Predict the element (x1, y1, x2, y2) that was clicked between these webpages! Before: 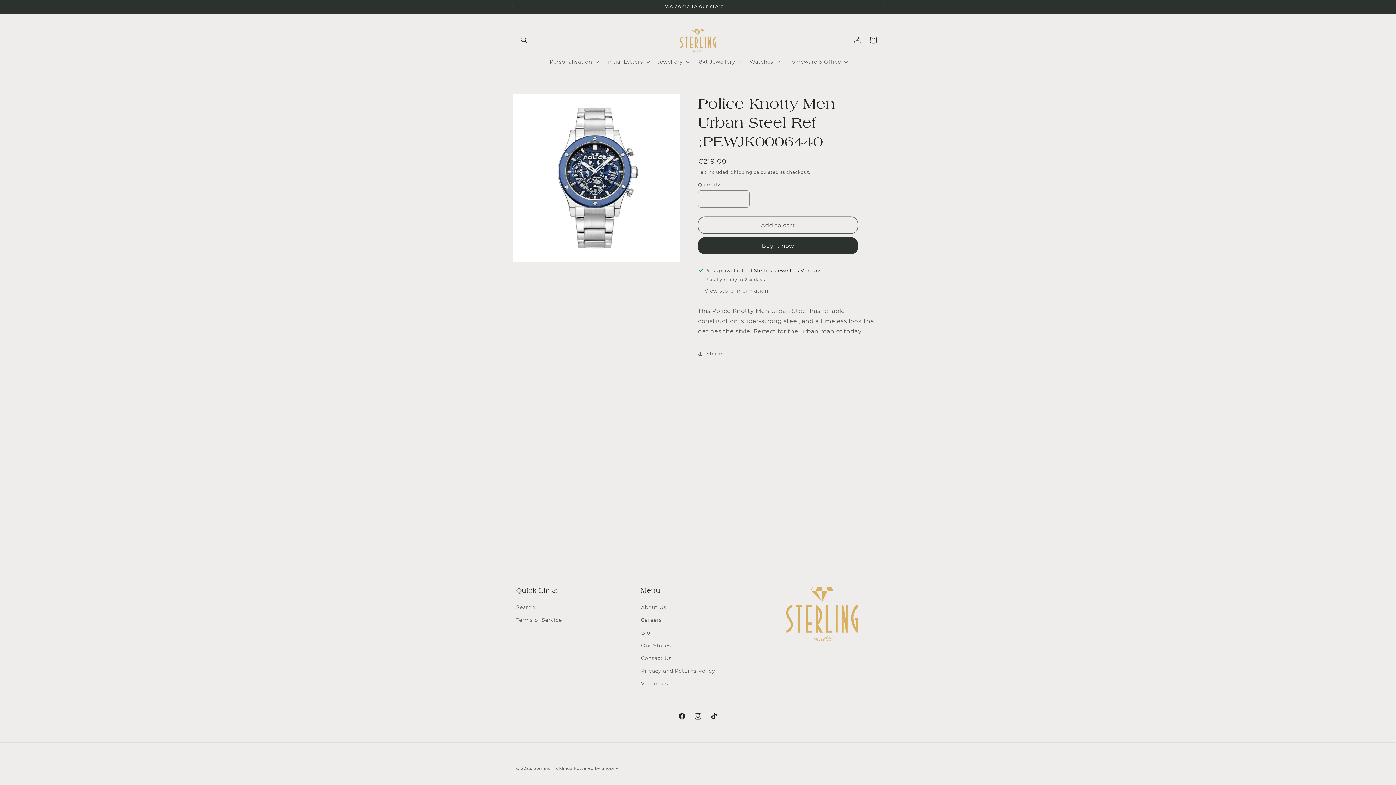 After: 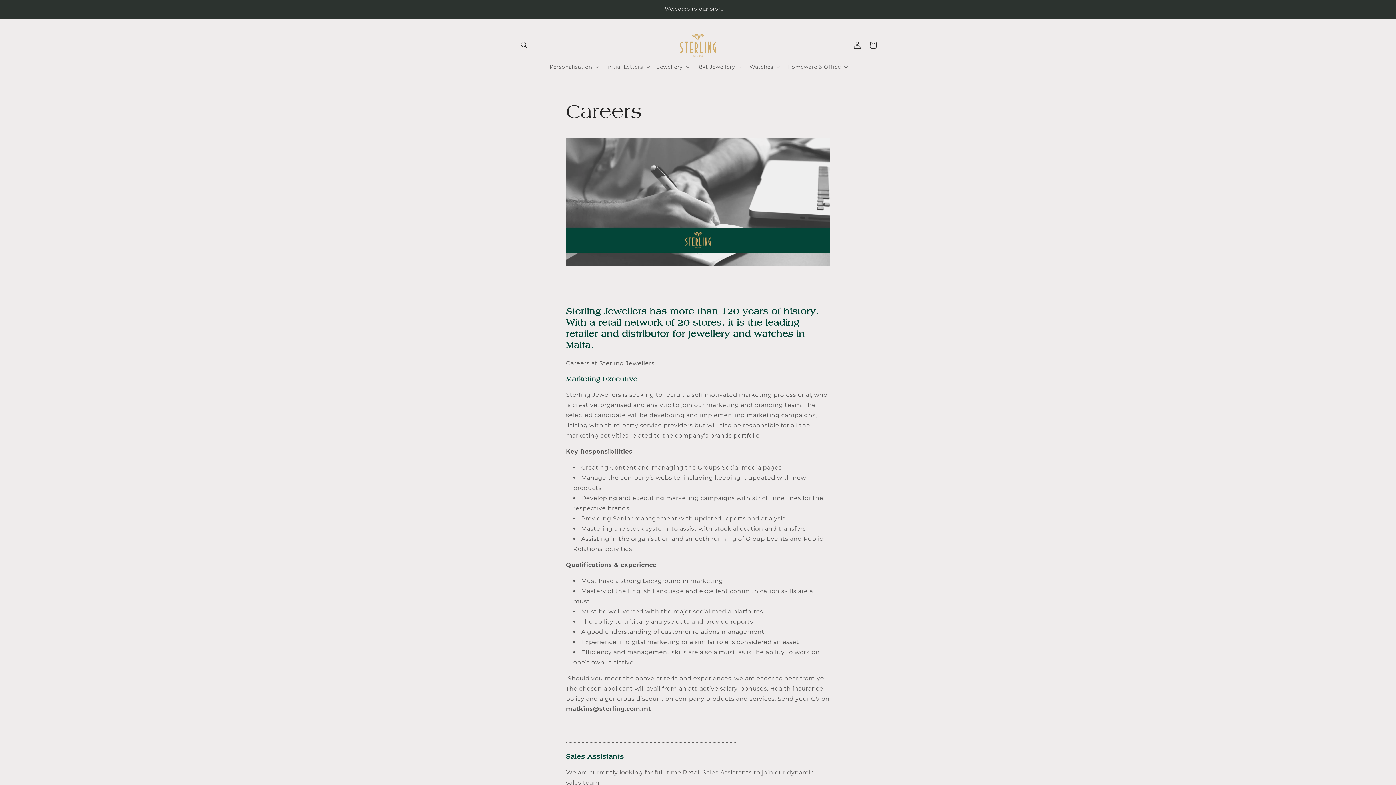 Action: bbox: (641, 614, 662, 626) label: Careers